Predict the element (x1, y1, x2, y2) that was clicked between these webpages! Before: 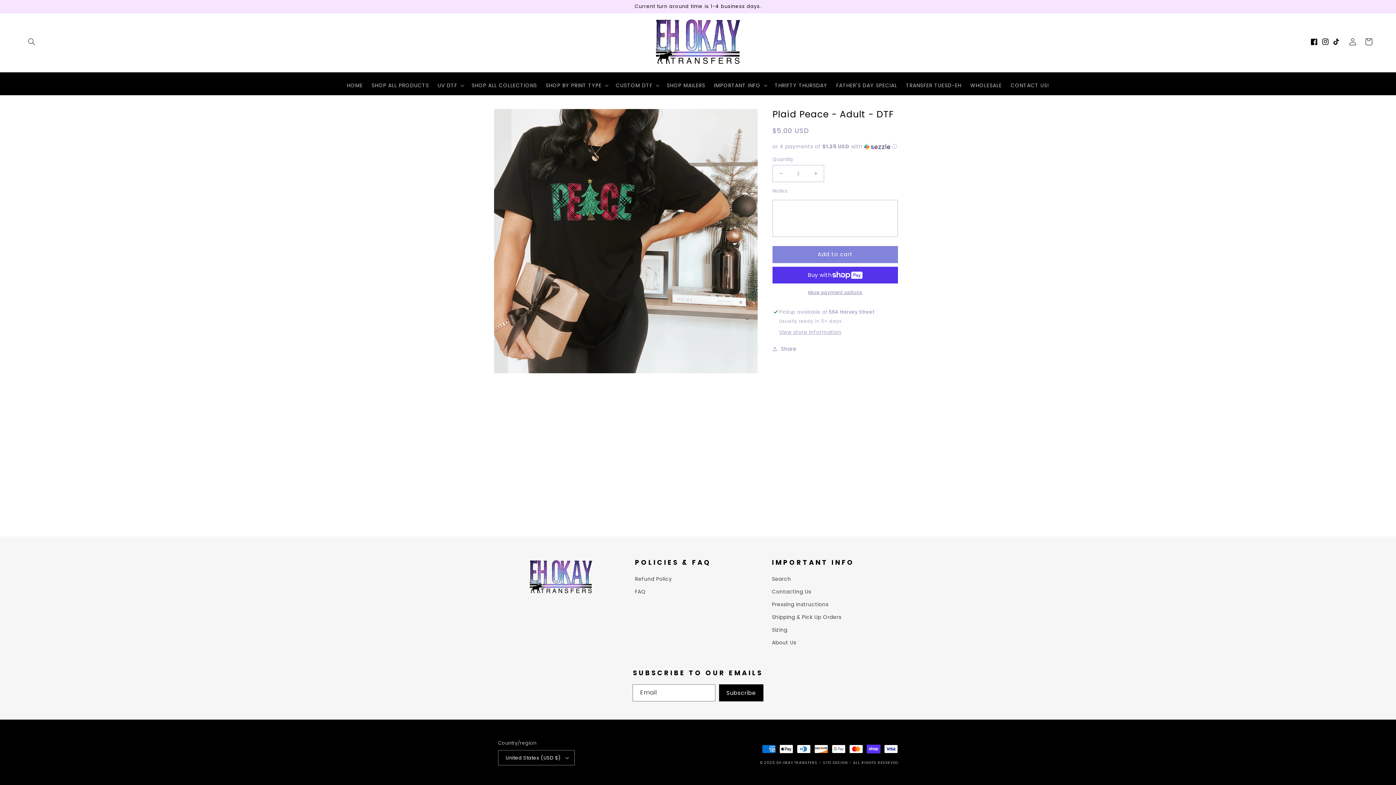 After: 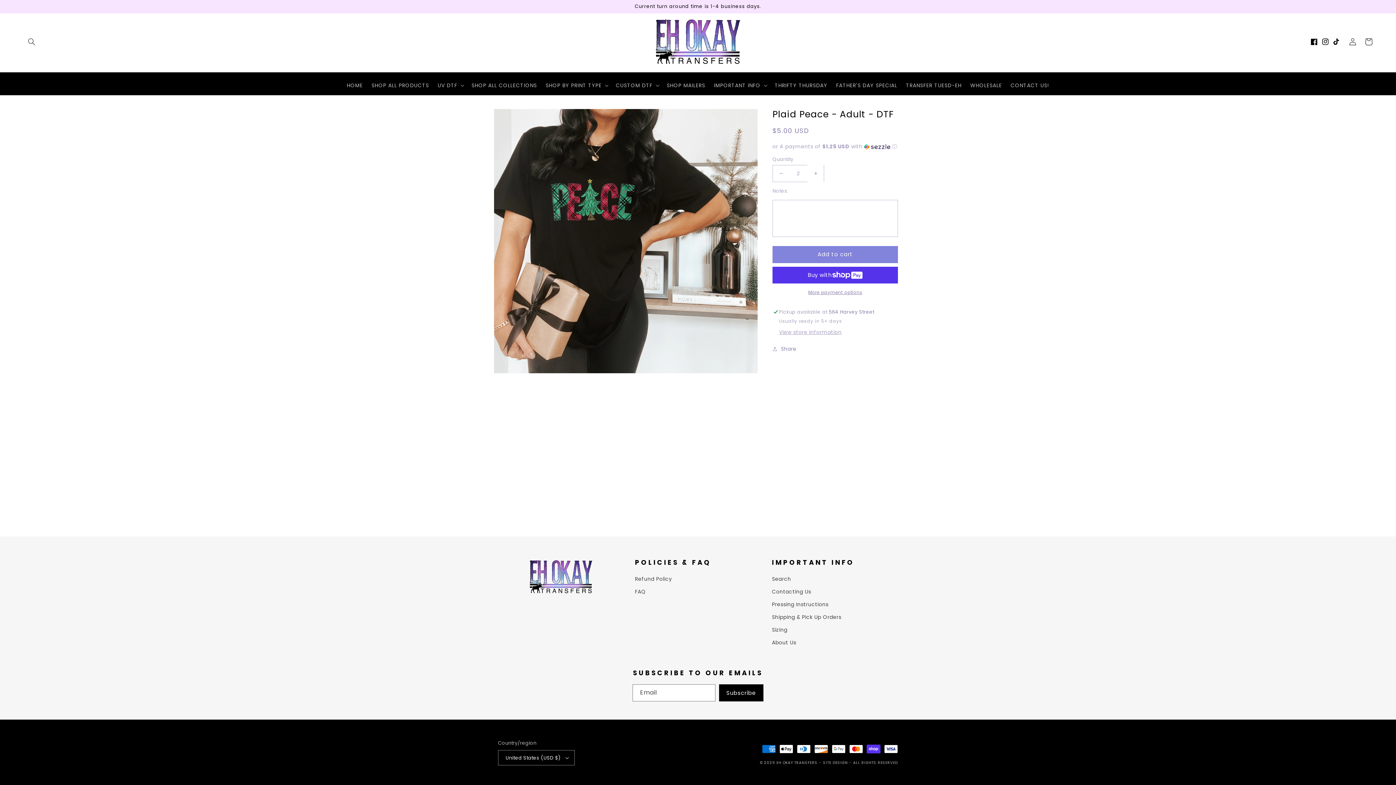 Action: bbox: (807, 164, 824, 182) label: Increase quantity for Plaid Peace - Adult - DTF